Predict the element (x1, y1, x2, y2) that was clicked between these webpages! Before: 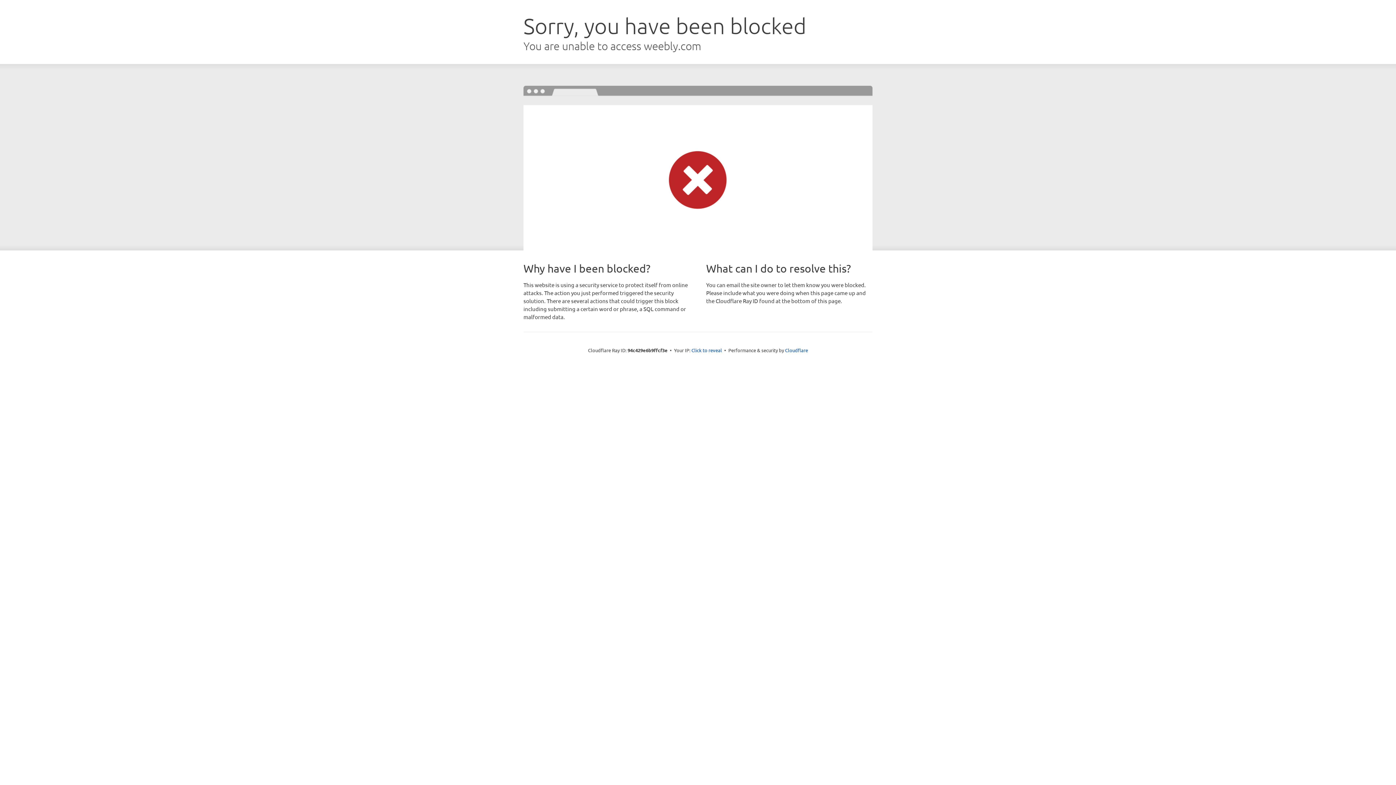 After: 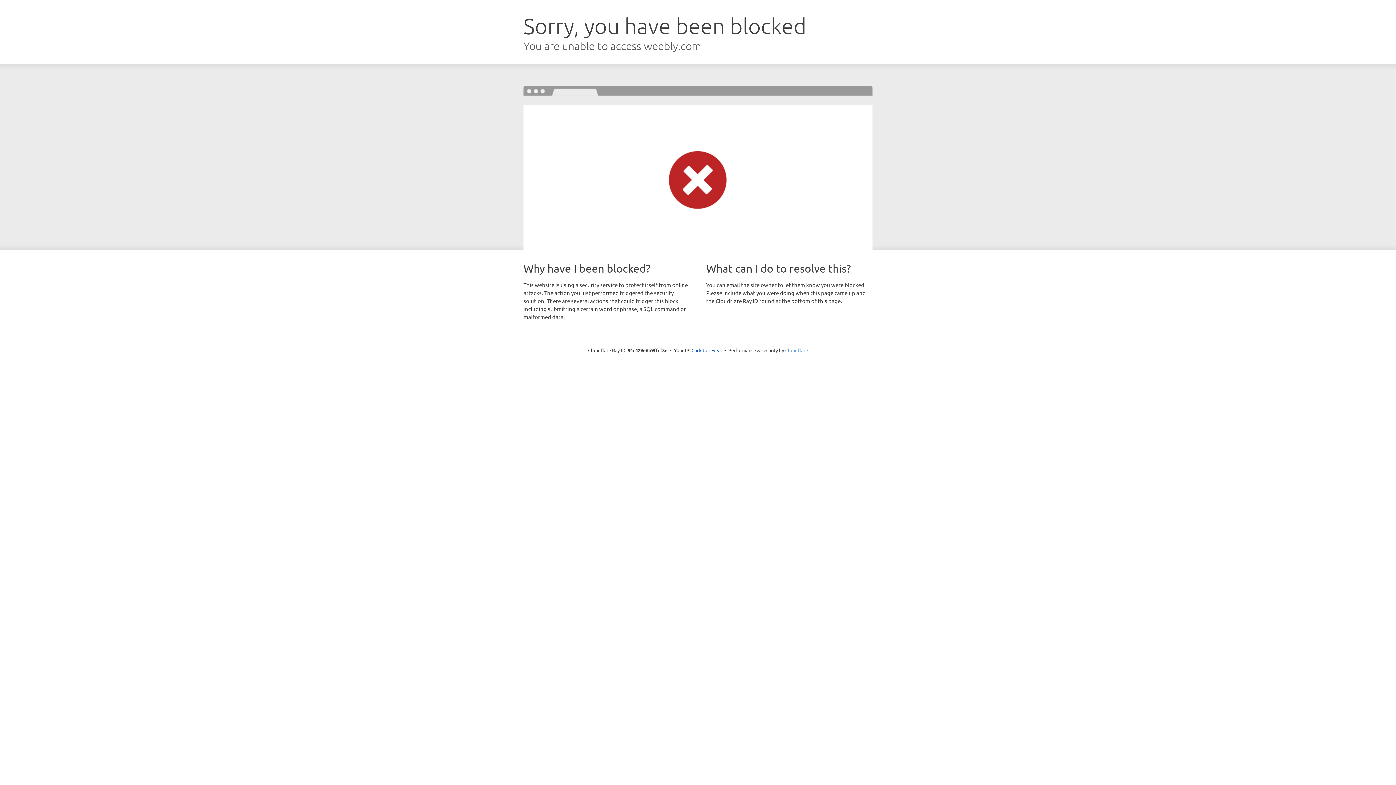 Action: bbox: (785, 347, 808, 353) label: Cloudflare